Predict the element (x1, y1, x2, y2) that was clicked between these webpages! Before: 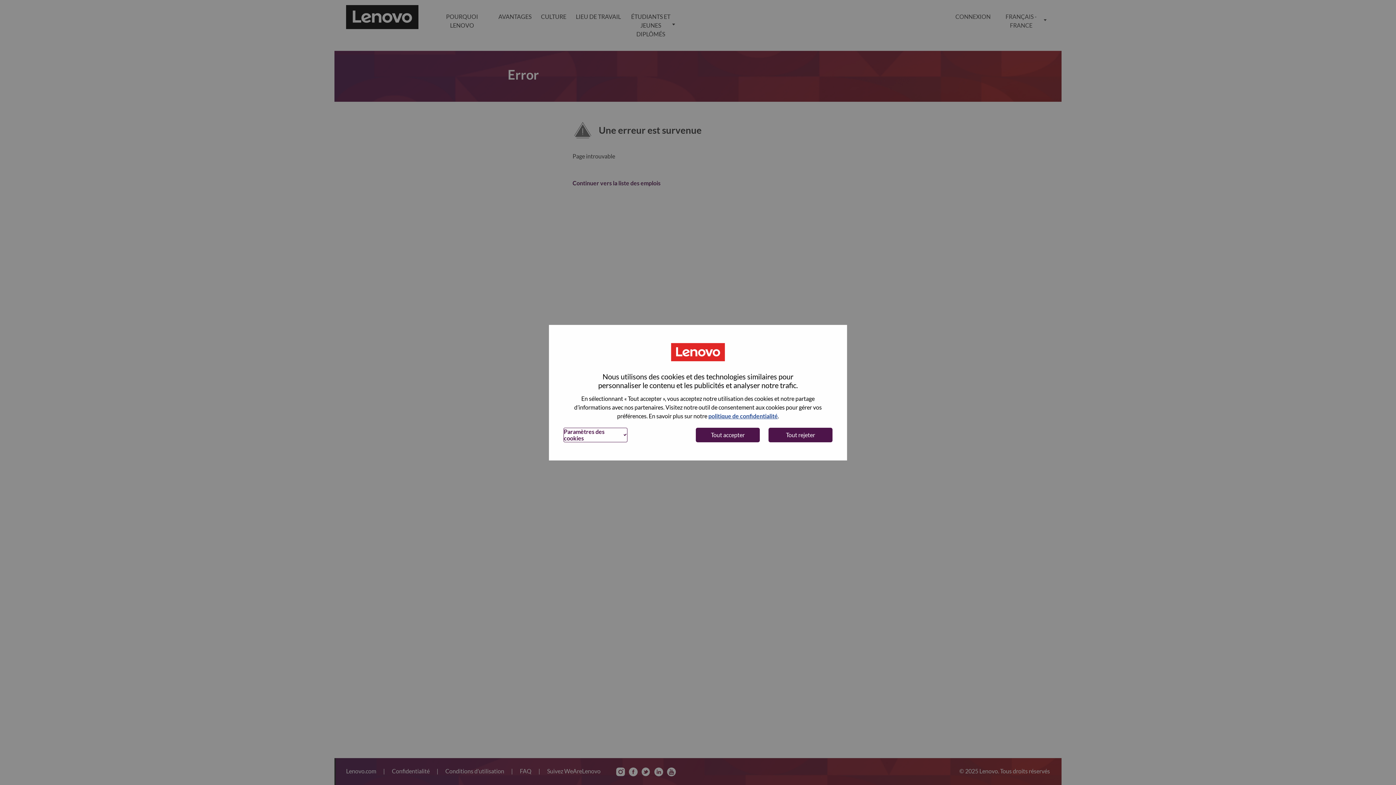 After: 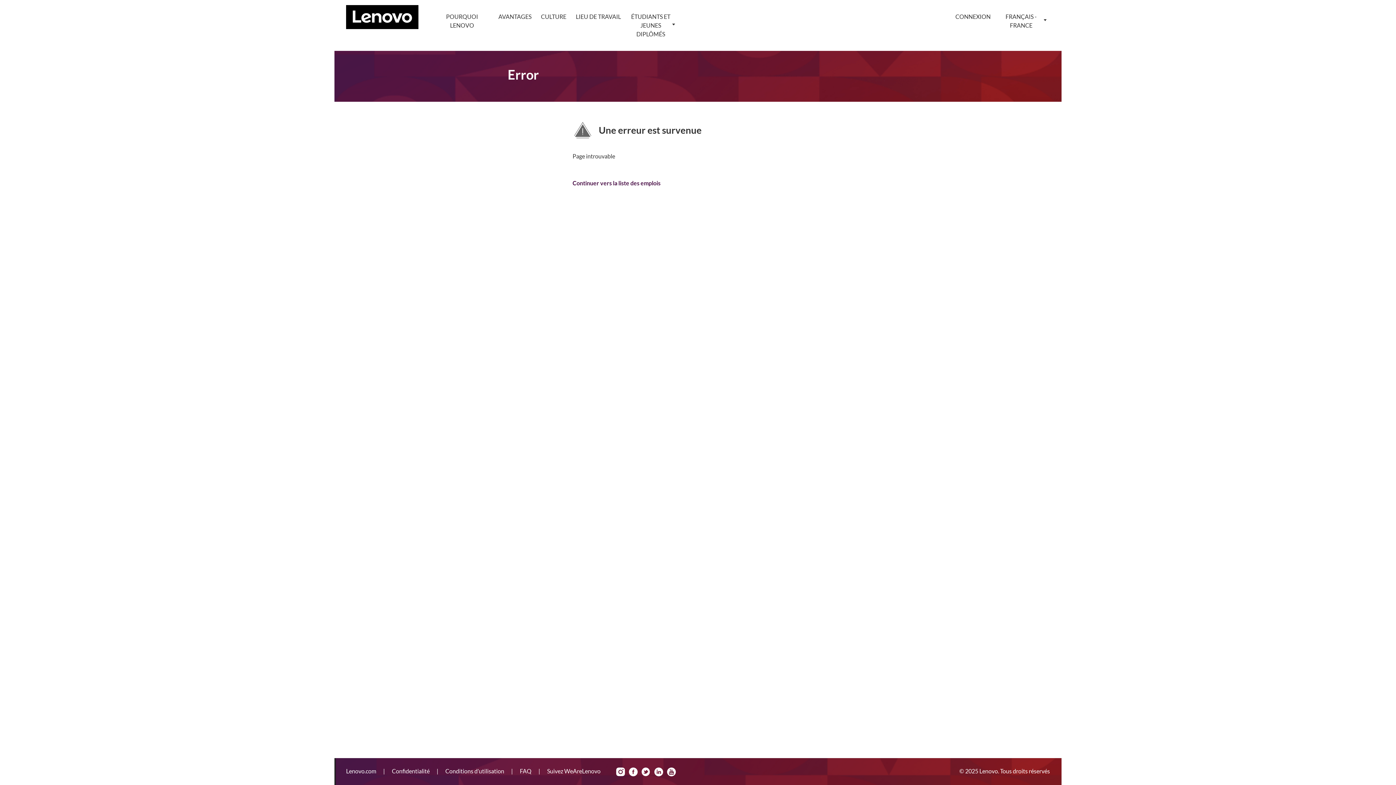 Action: bbox: (696, 427, 760, 442) label: Tout accepter